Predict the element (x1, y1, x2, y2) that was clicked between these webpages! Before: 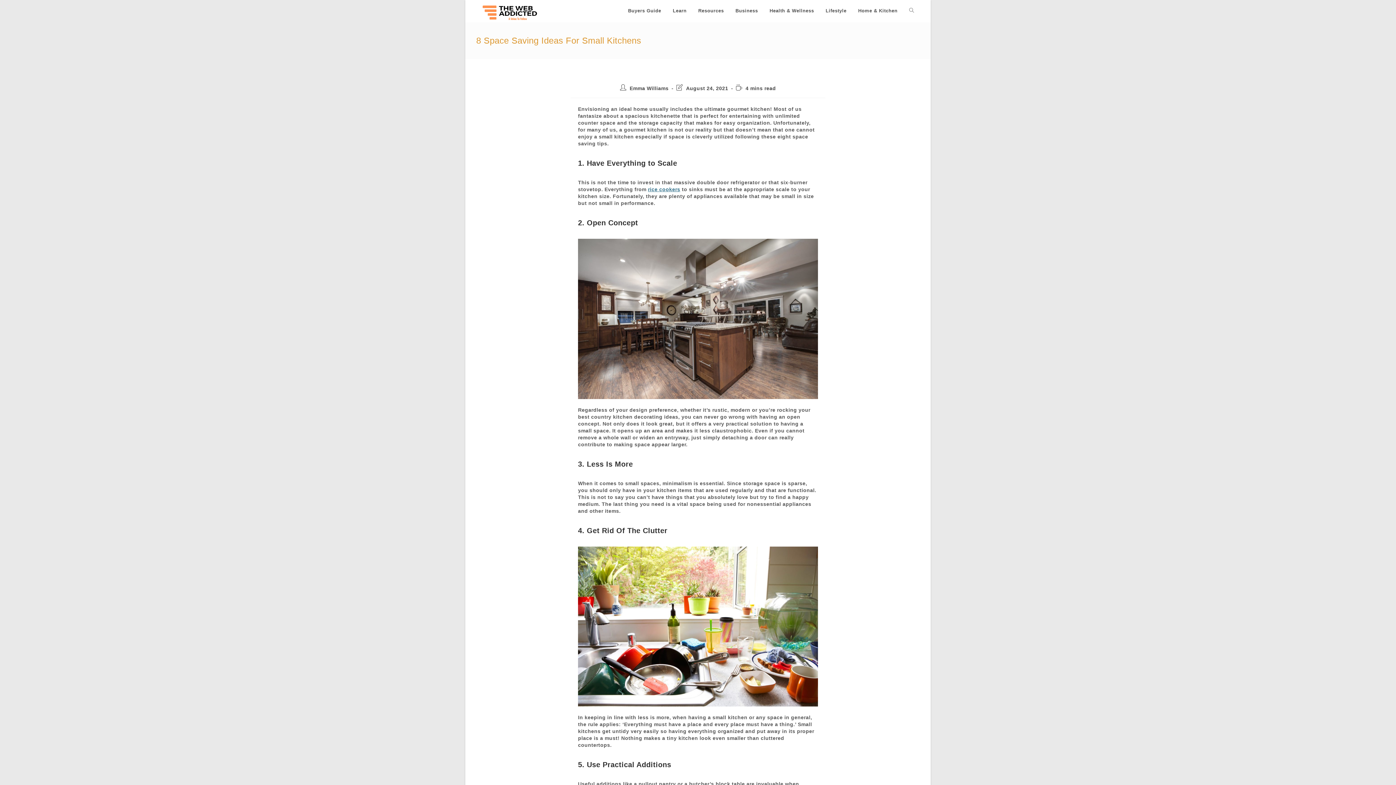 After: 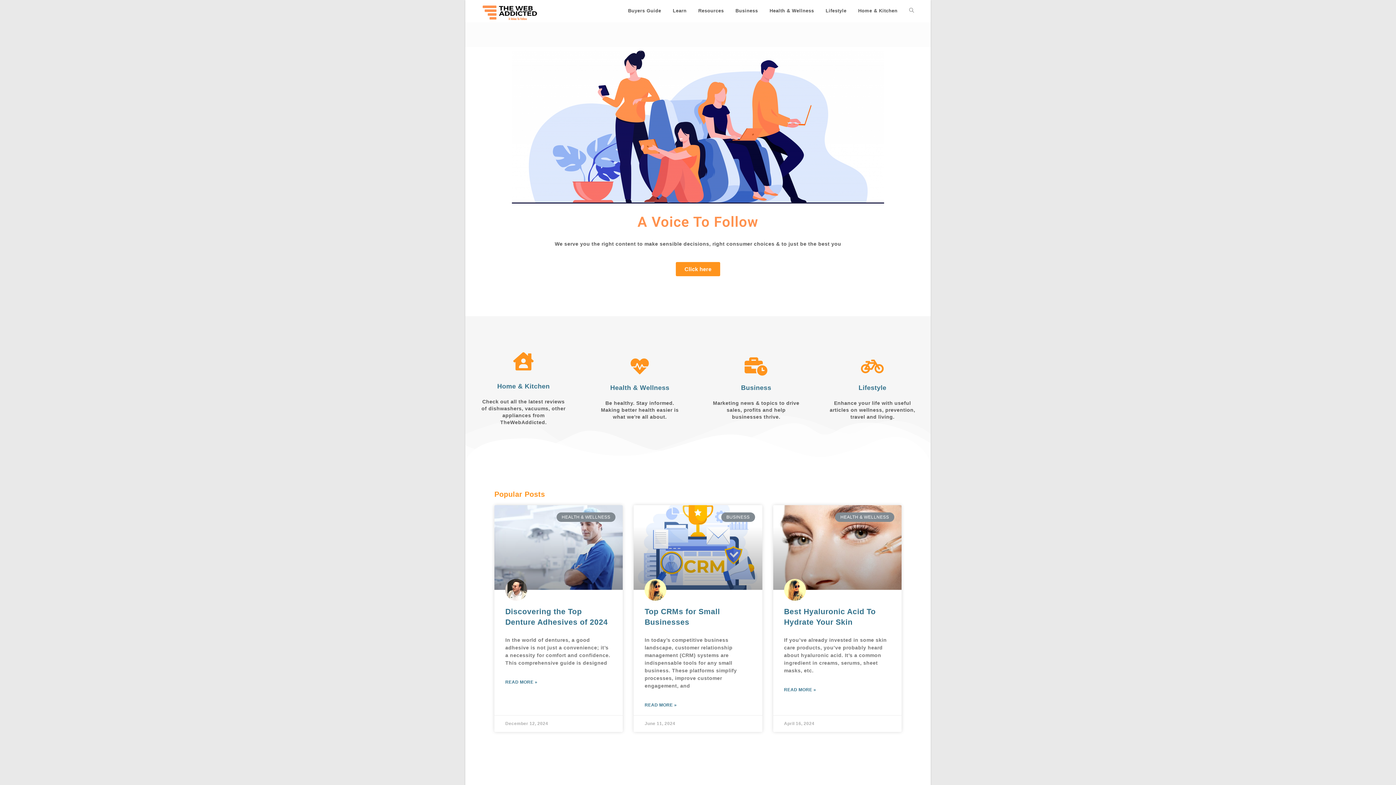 Action: bbox: (476, 6, 544, 14)